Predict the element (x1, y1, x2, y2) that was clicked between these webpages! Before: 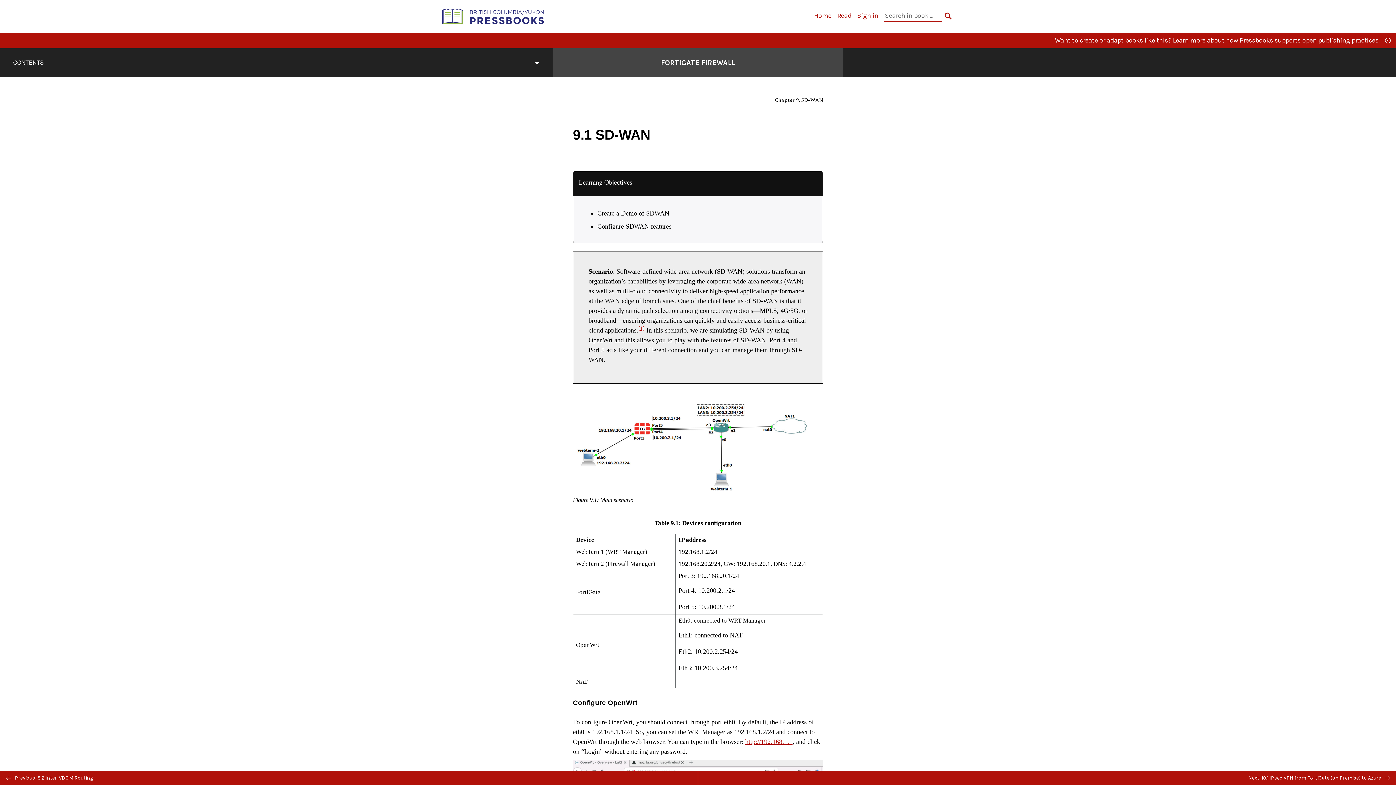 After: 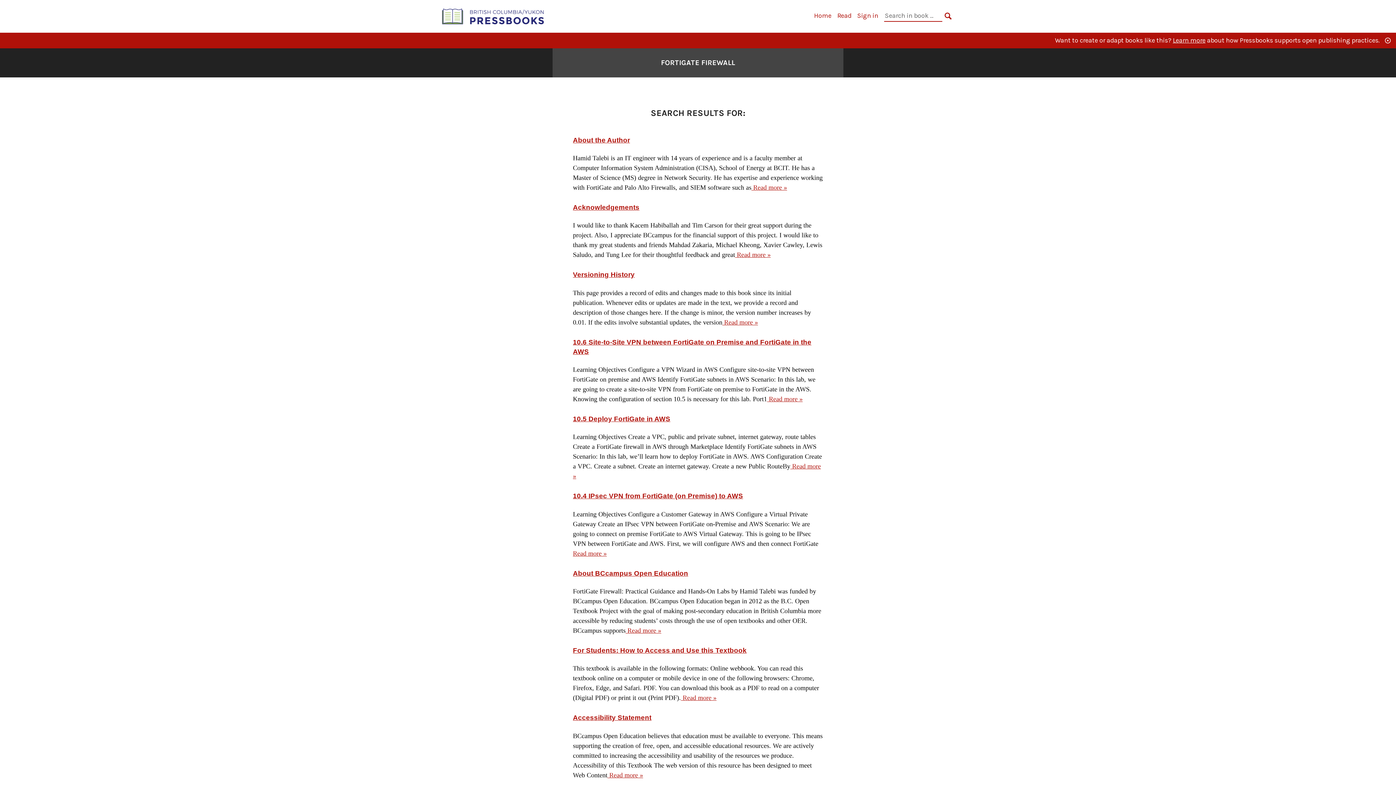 Action: label: SEARCH bbox: (944, 11, 952, 21)